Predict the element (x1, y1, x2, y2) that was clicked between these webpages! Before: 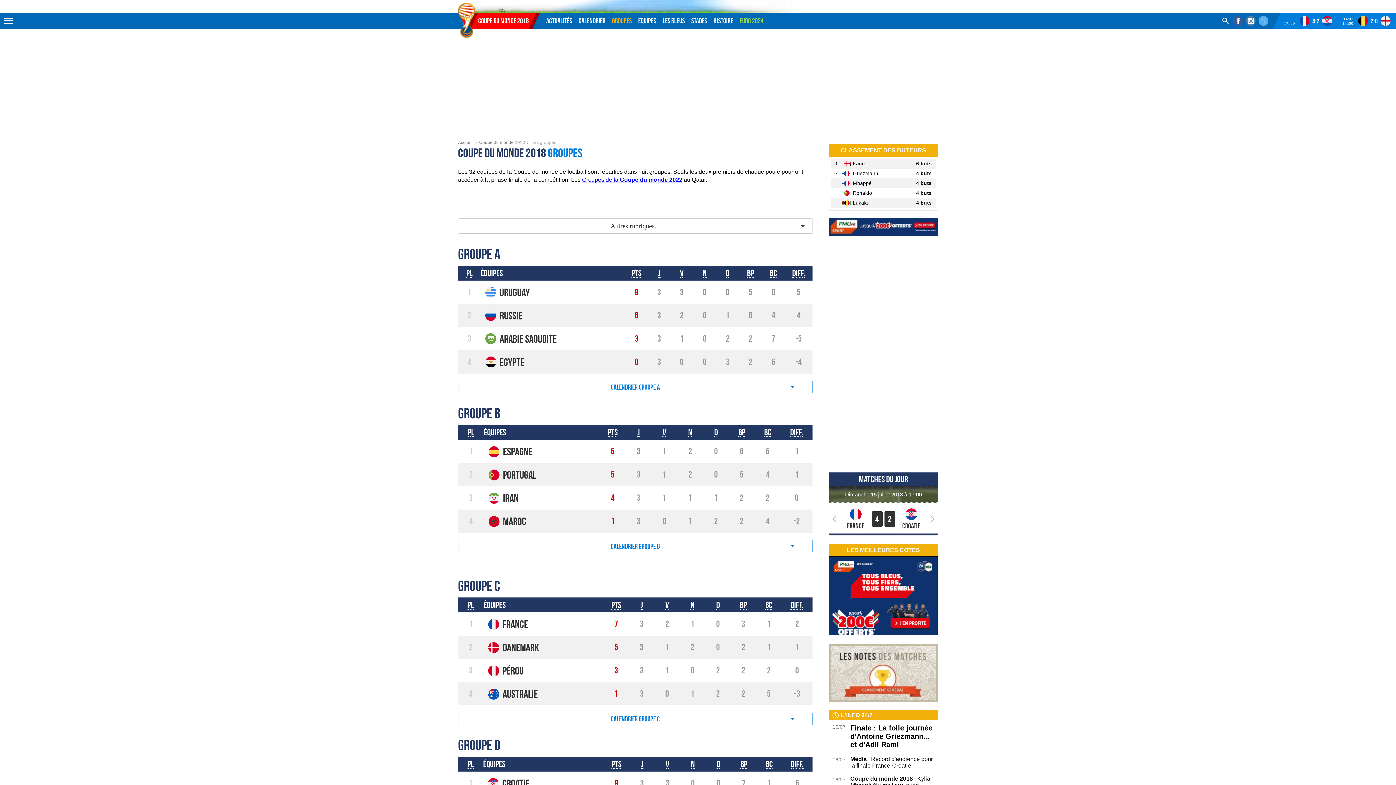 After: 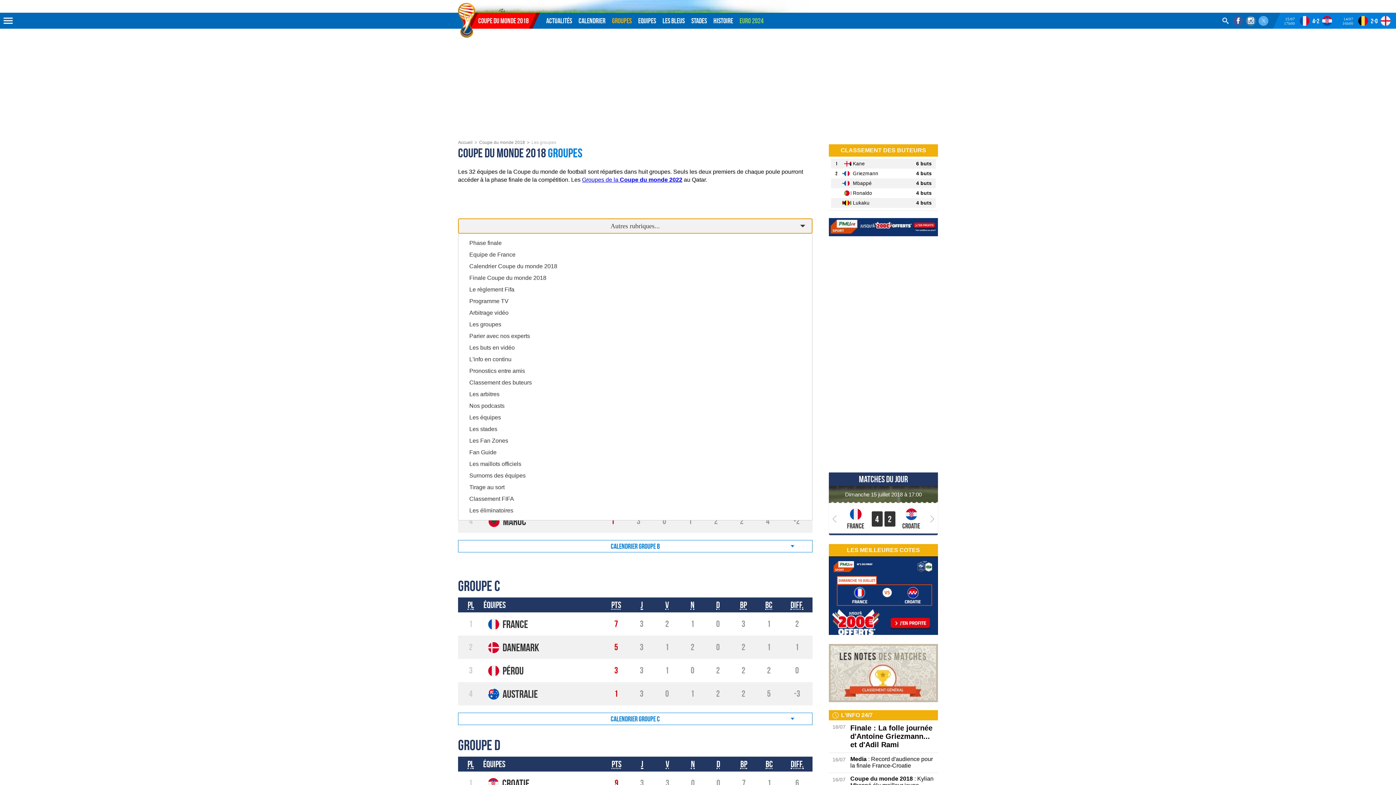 Action: label: Autres rubriques... bbox: (458, 218, 812, 233)